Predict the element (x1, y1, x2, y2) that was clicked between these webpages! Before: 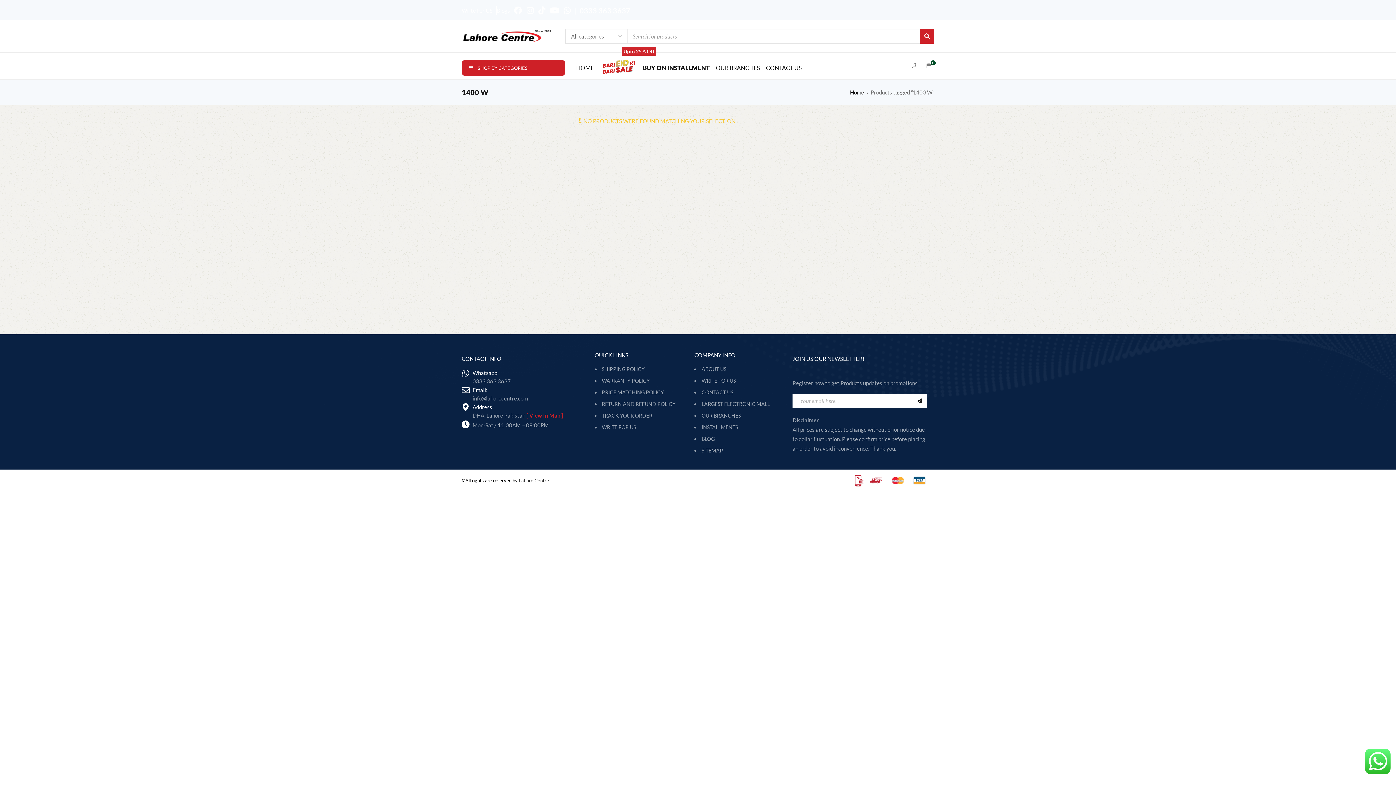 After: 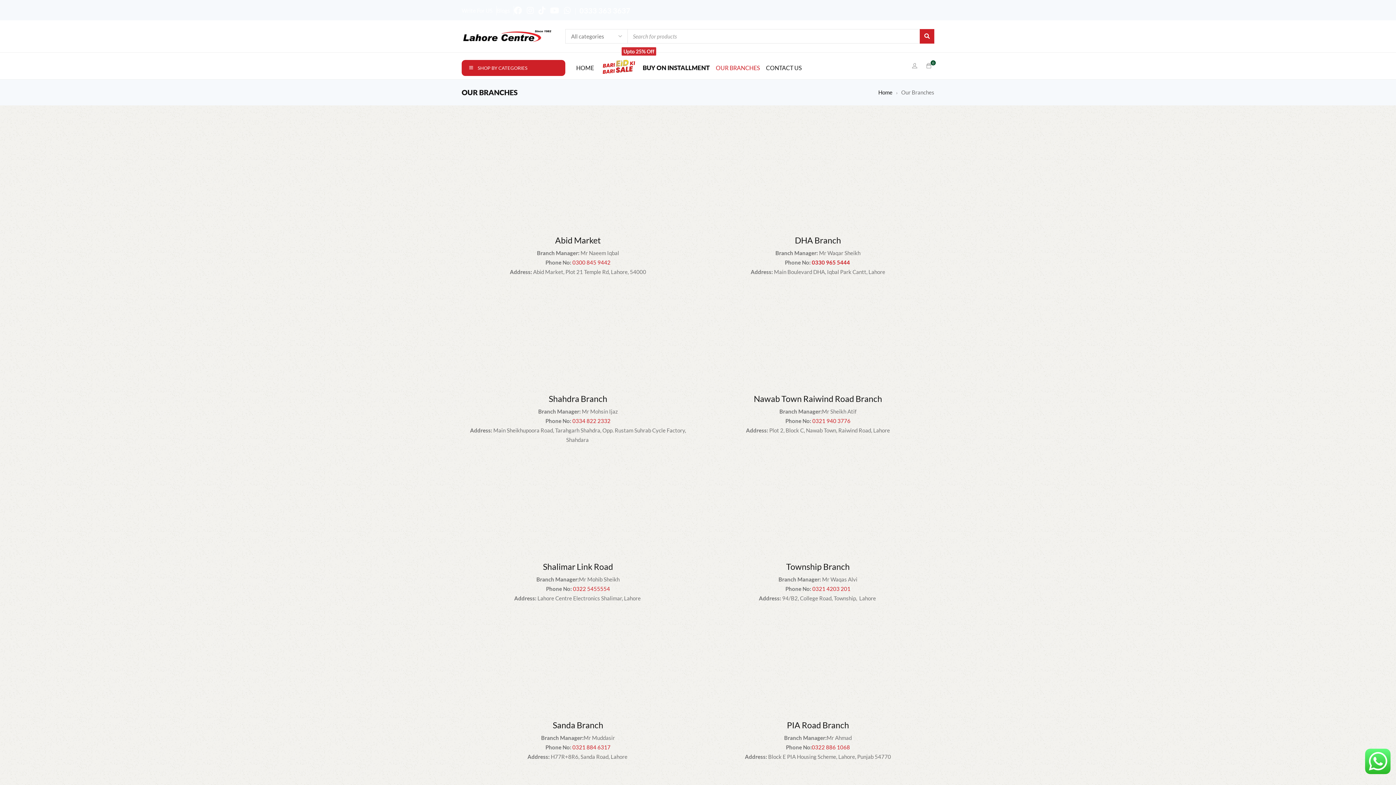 Action: label: OUR BRANCHES bbox: (716, 62, 760, 73)